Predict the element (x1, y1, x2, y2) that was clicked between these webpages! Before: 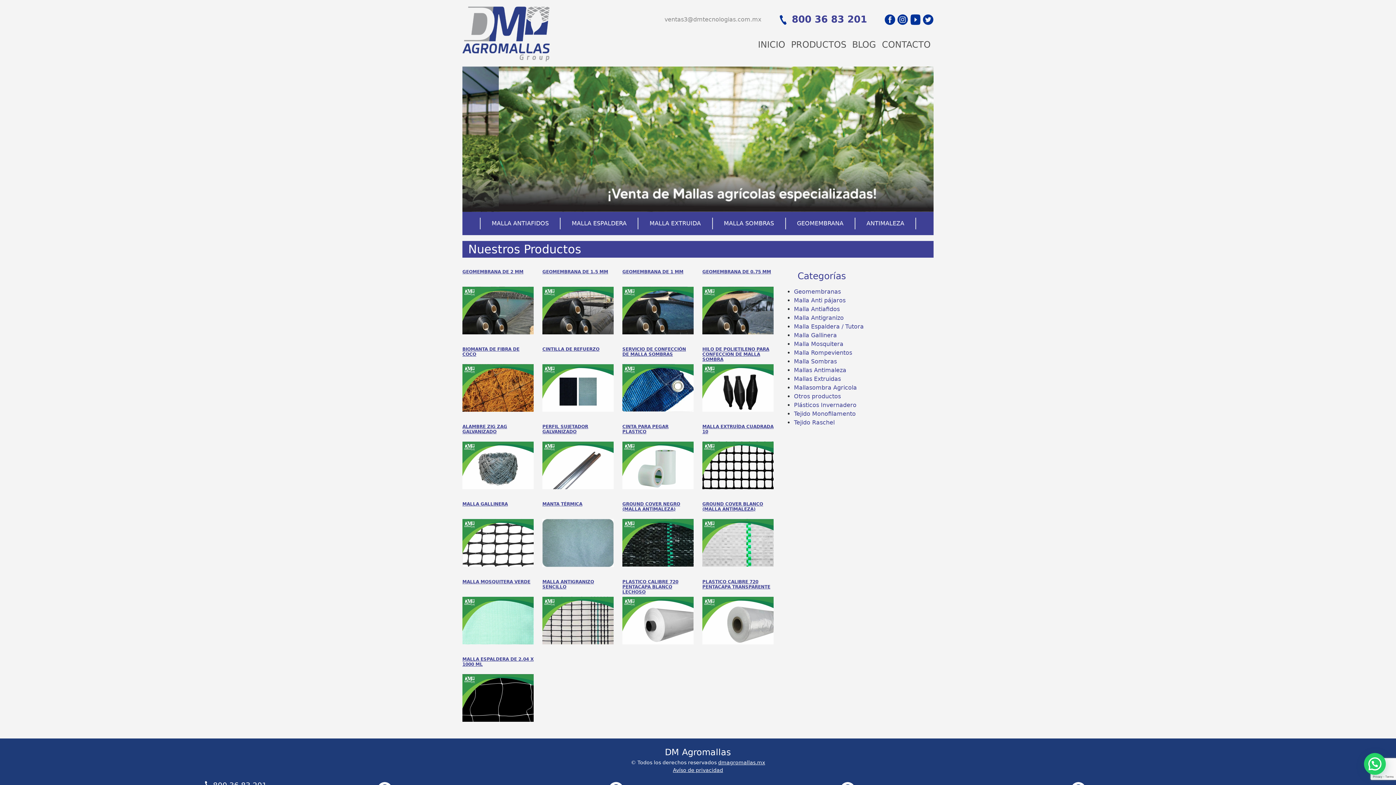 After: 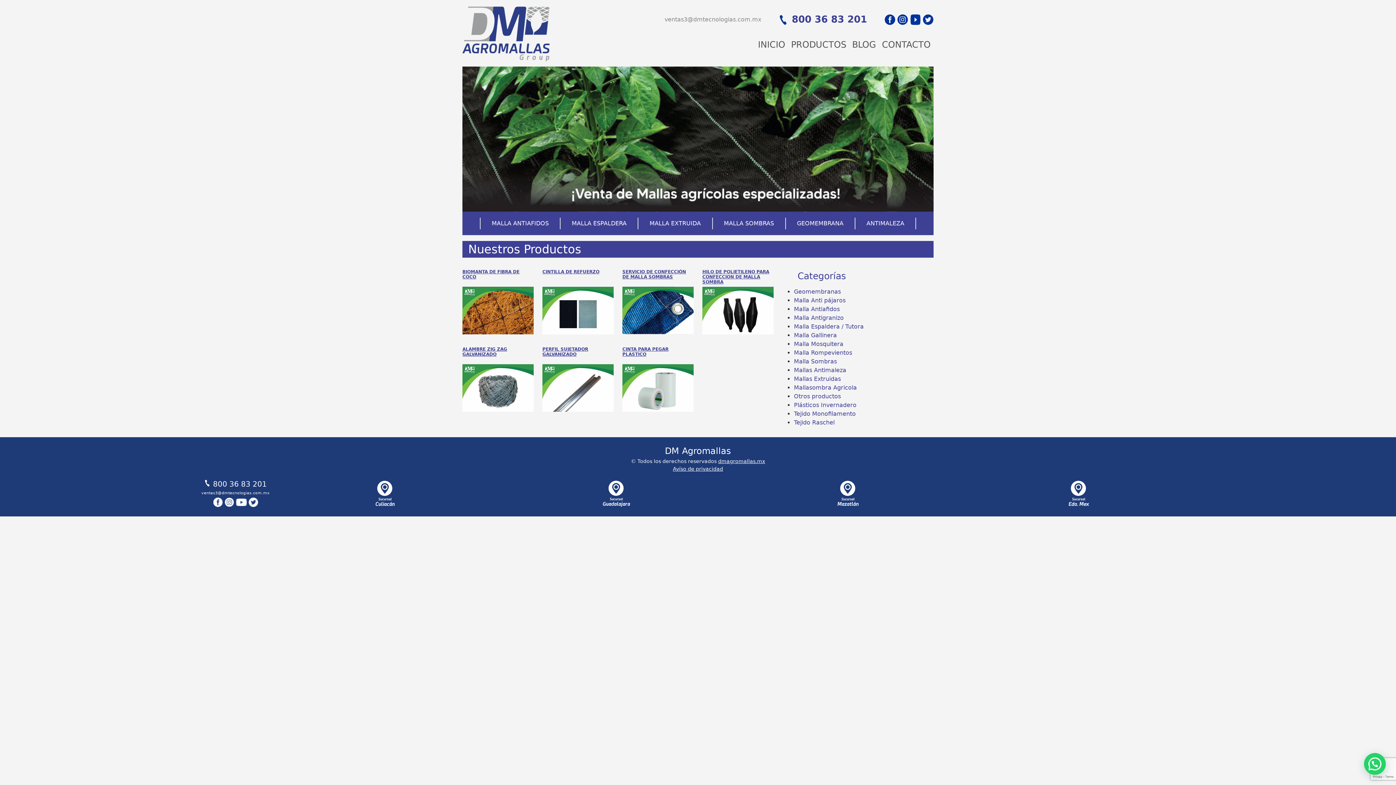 Action: bbox: (794, 393, 841, 400) label: Otros productos